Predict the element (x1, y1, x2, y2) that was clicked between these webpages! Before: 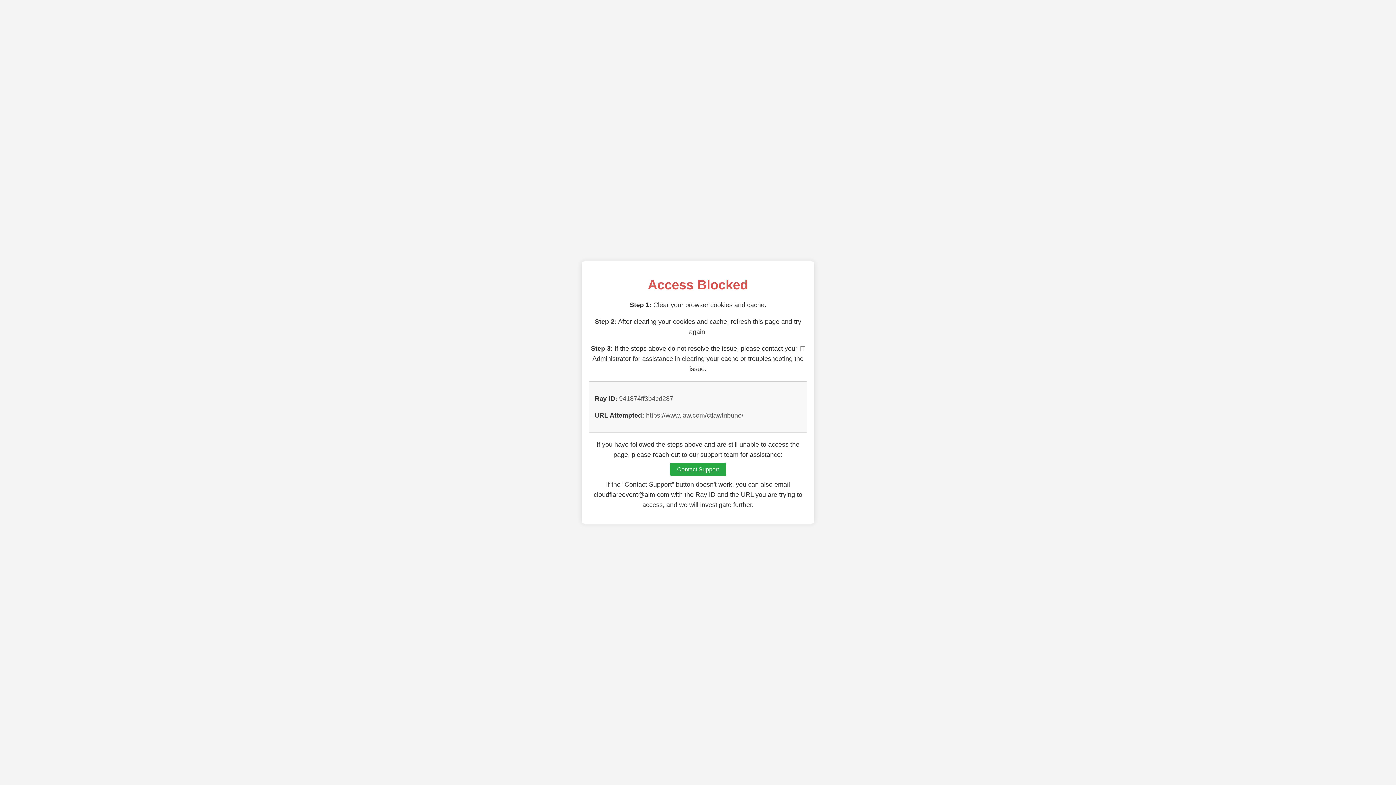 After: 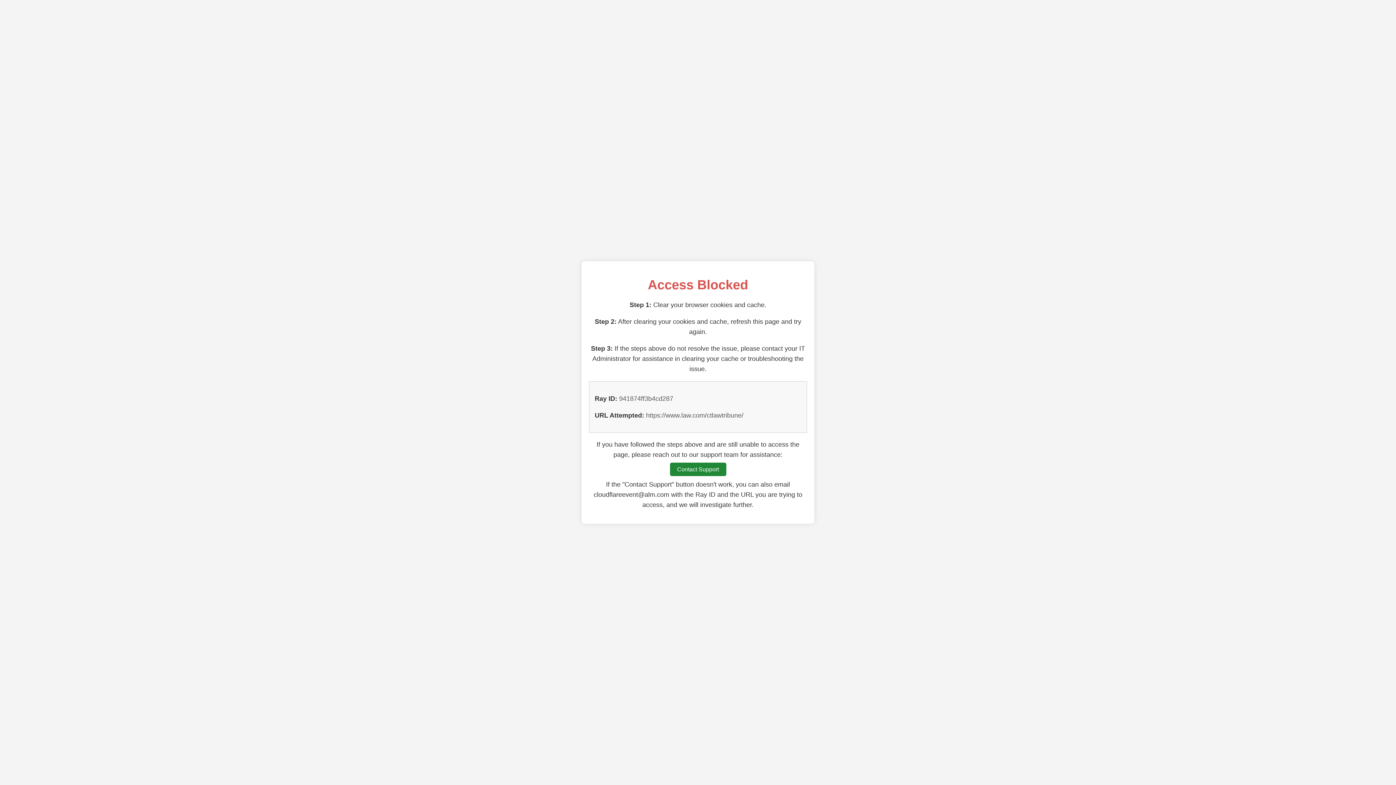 Action: bbox: (670, 462, 726, 476) label: Contact Support